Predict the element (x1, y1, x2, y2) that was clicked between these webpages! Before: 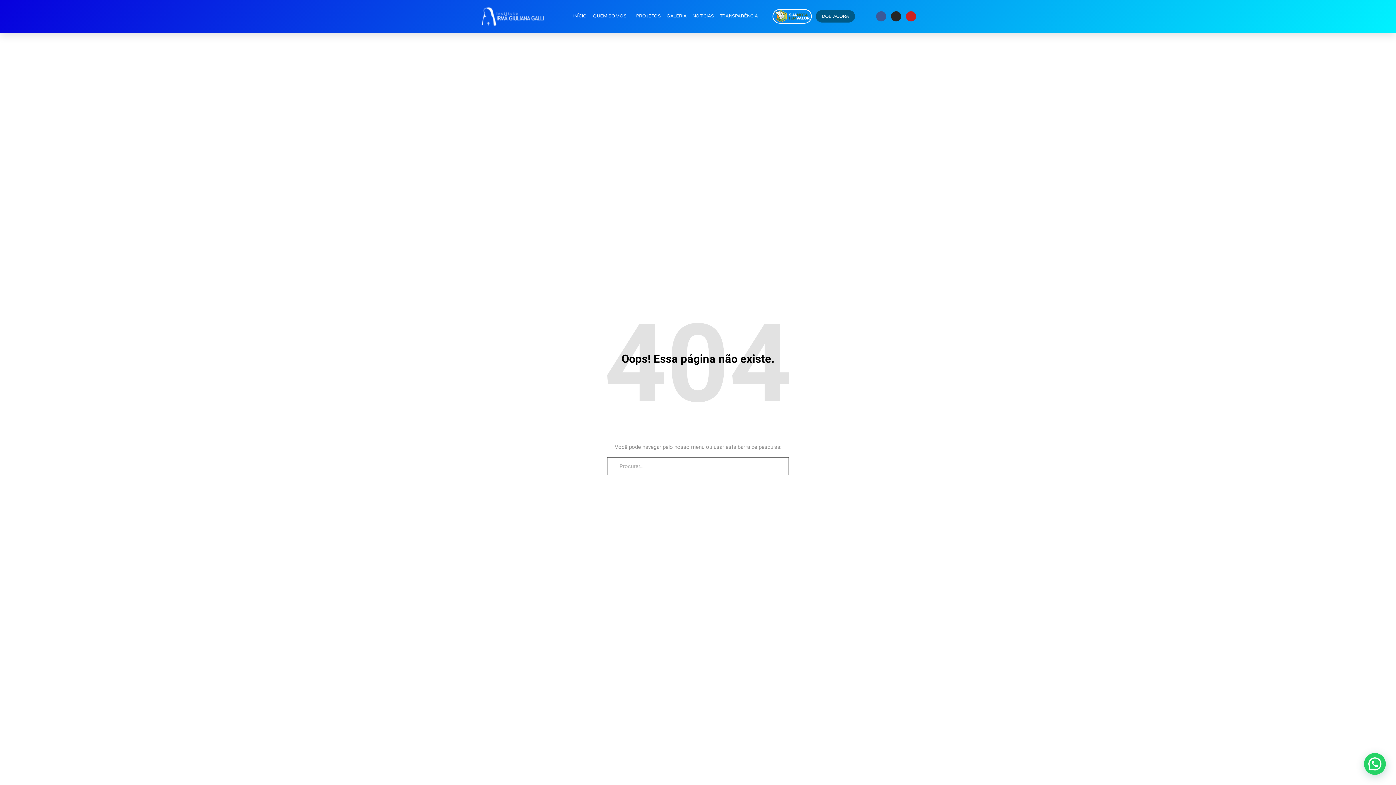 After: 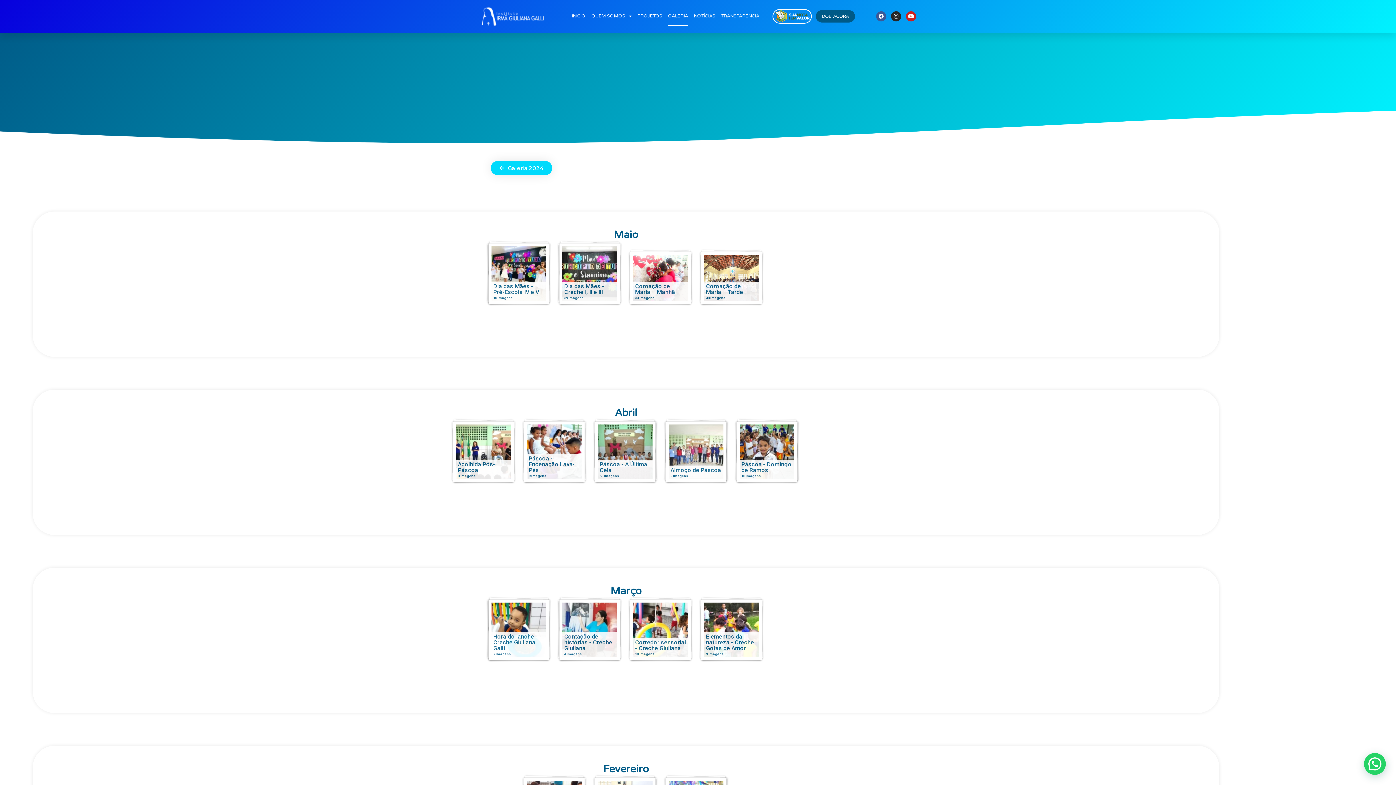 Action: bbox: (666, 6, 686, 25) label: GALERIA